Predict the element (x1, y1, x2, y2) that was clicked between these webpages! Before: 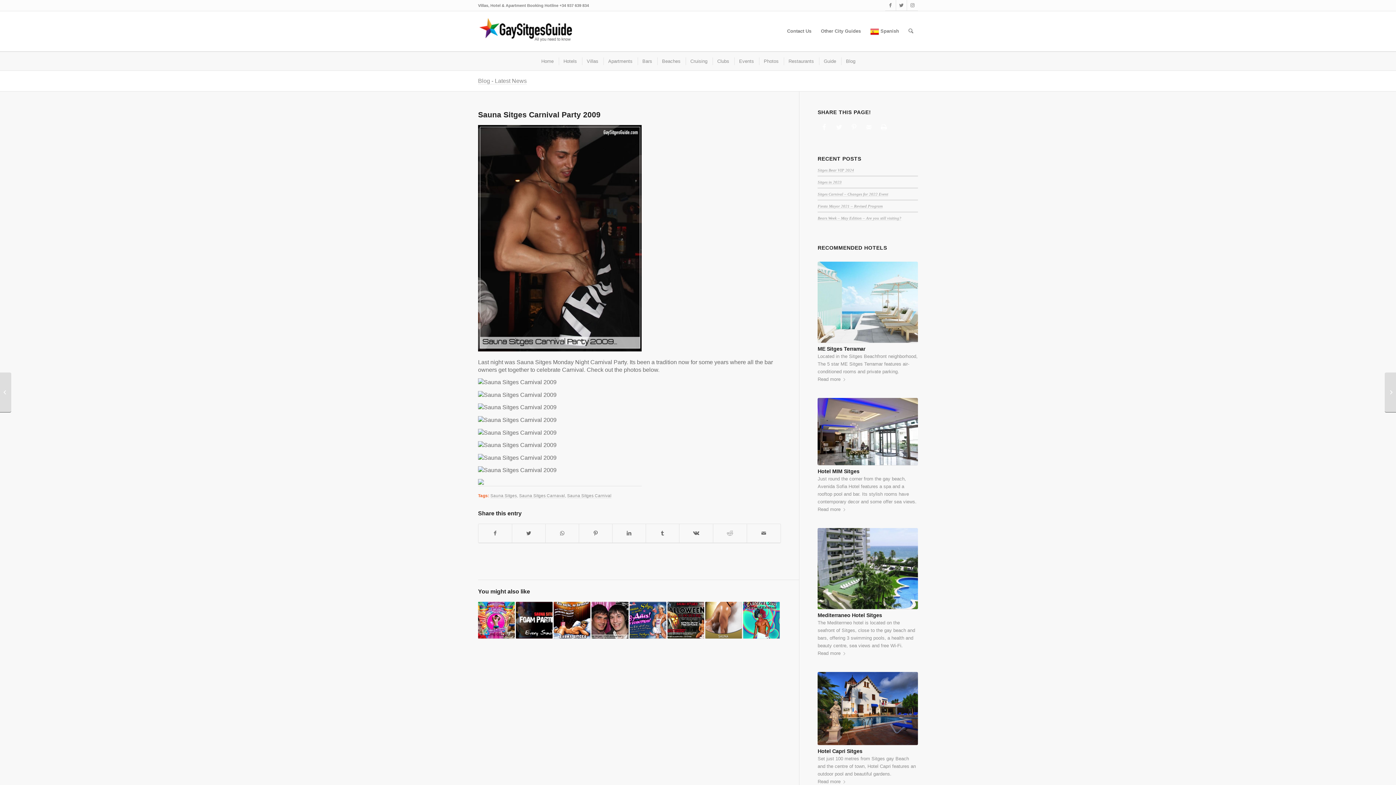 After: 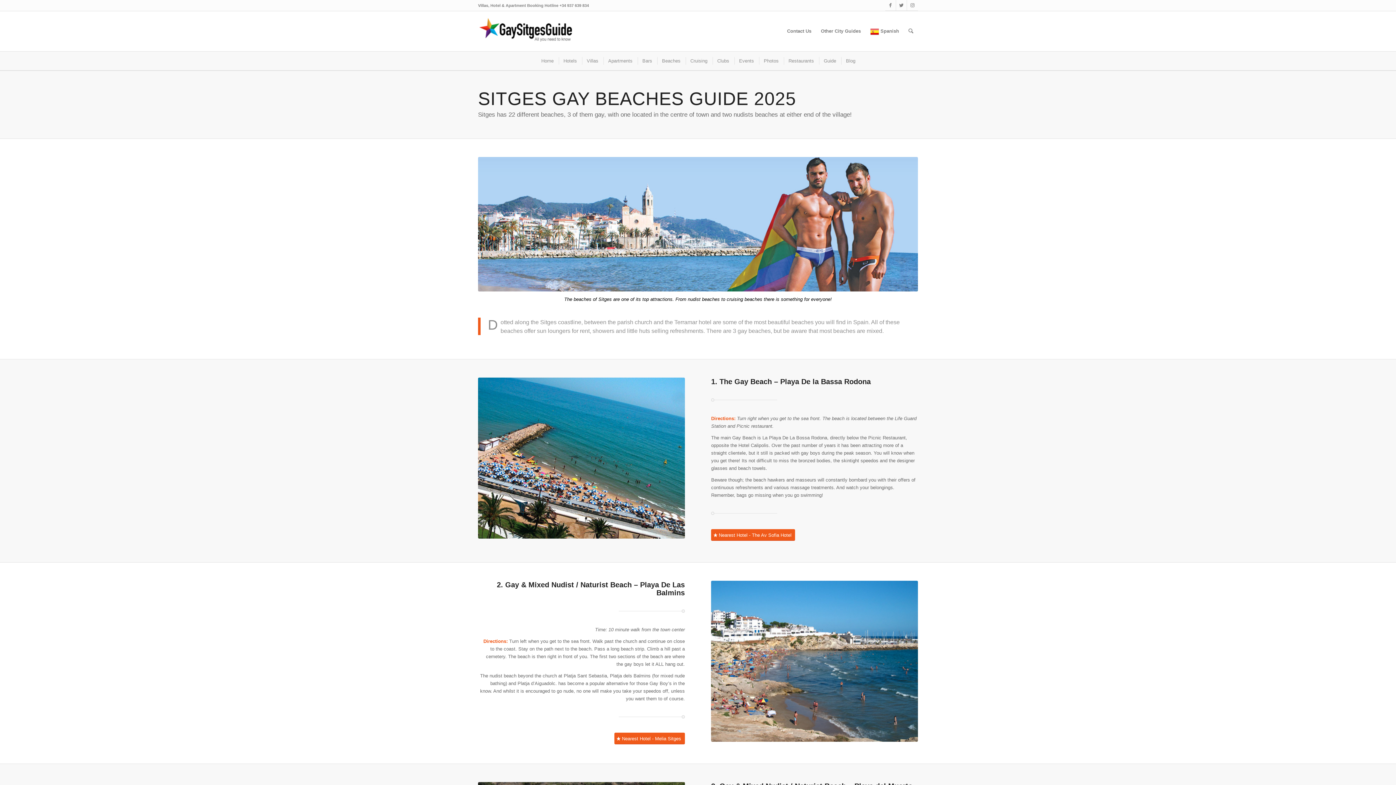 Action: label: Beaches bbox: (657, 57, 684, 65)